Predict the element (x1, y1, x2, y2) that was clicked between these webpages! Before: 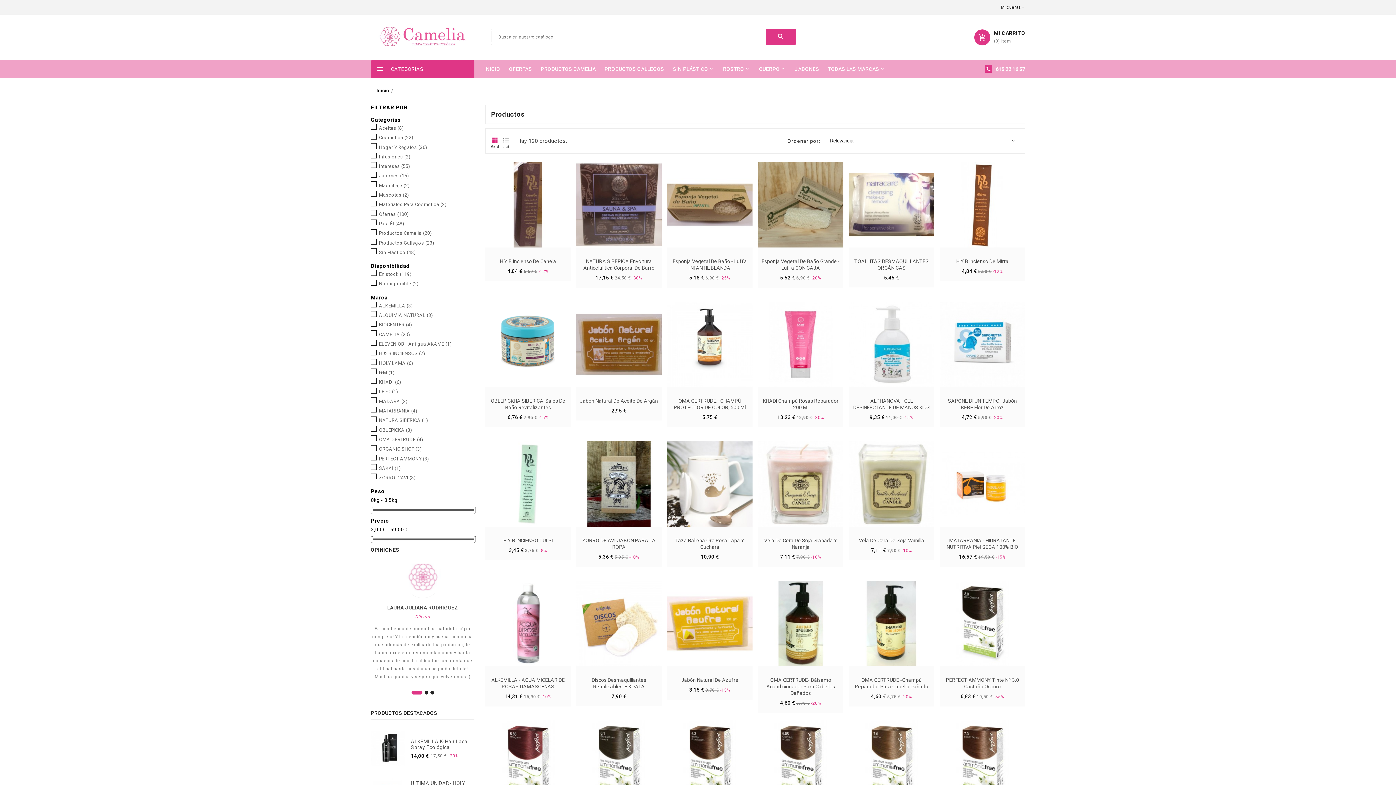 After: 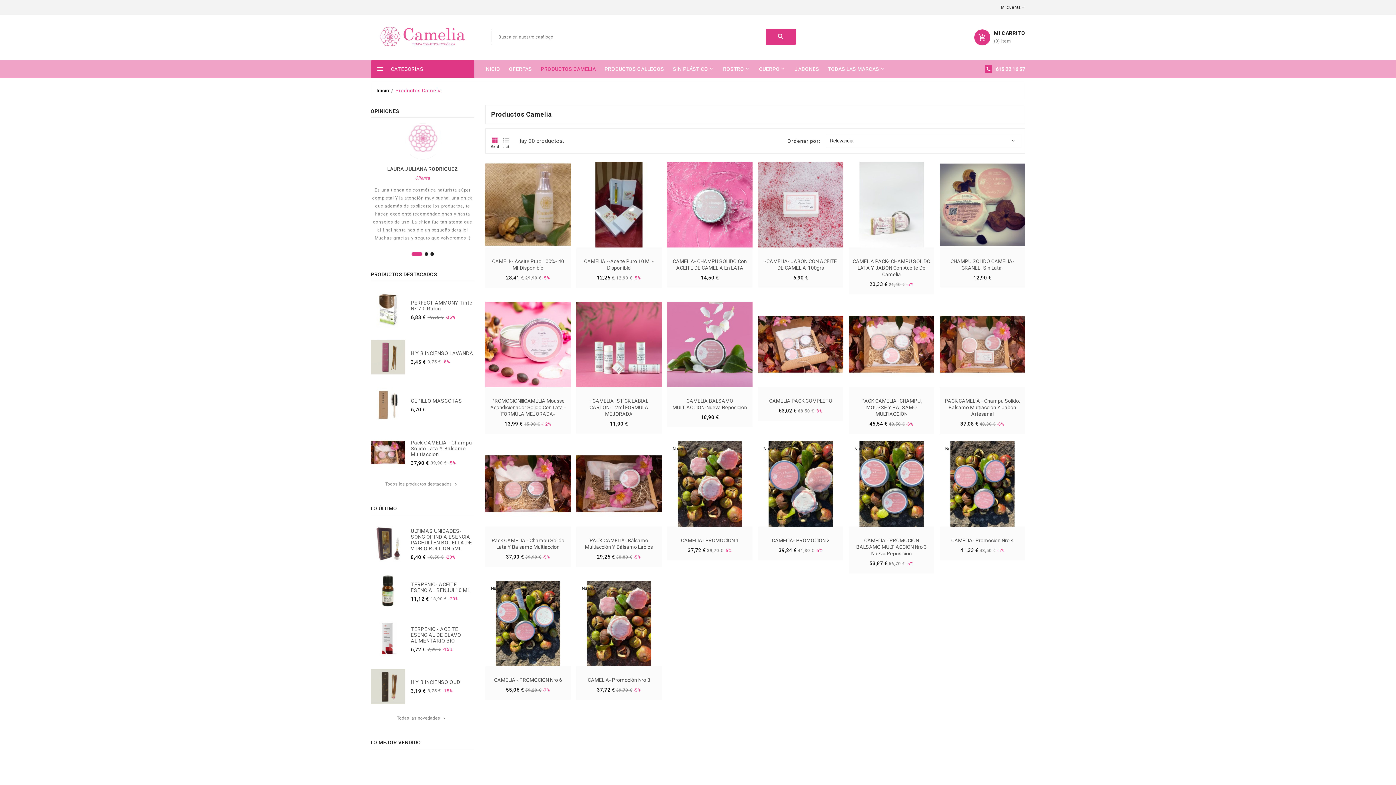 Action: label: PRODUCTOS CAMELIA bbox: (536, 64, 600, 78)